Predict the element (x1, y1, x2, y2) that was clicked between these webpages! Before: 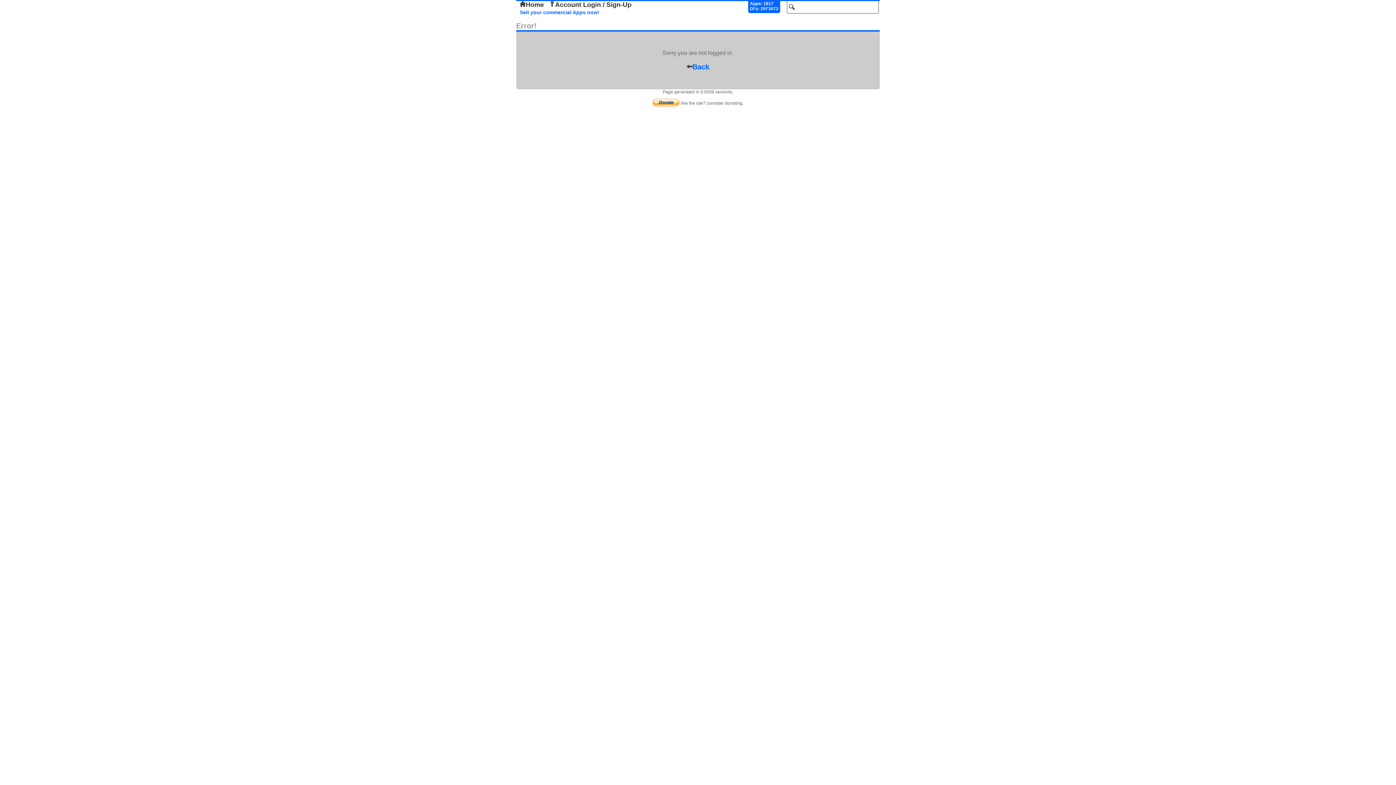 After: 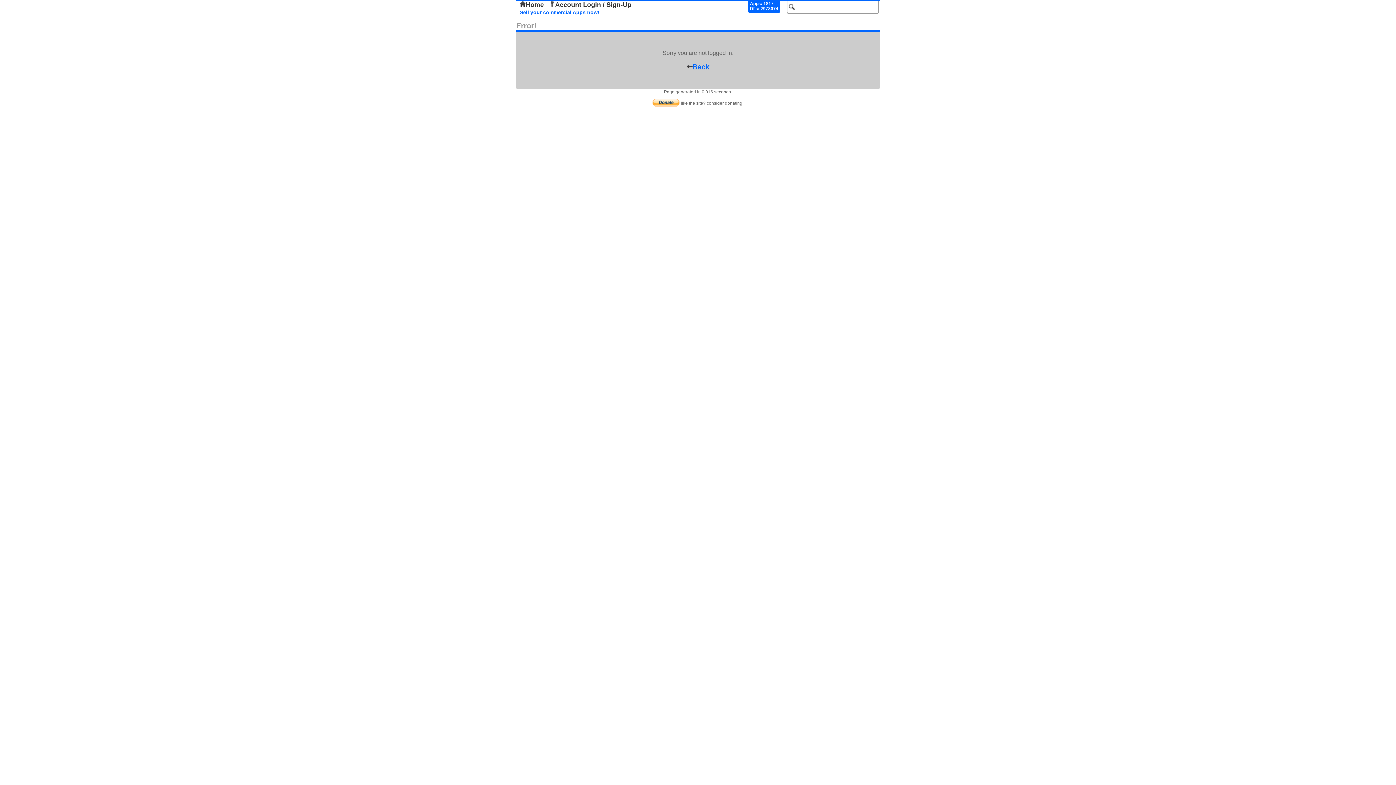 Action: bbox: (686, 62, 709, 70) label: Back